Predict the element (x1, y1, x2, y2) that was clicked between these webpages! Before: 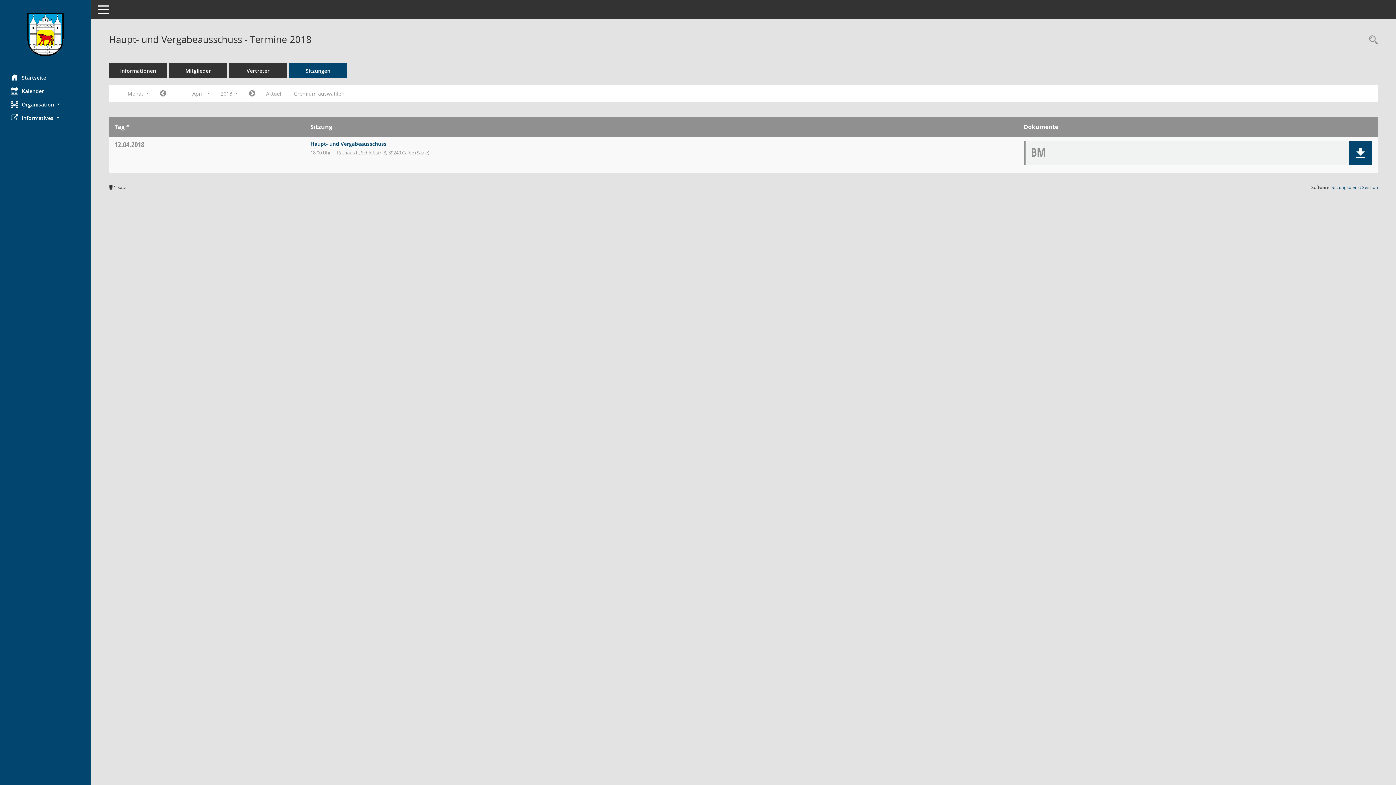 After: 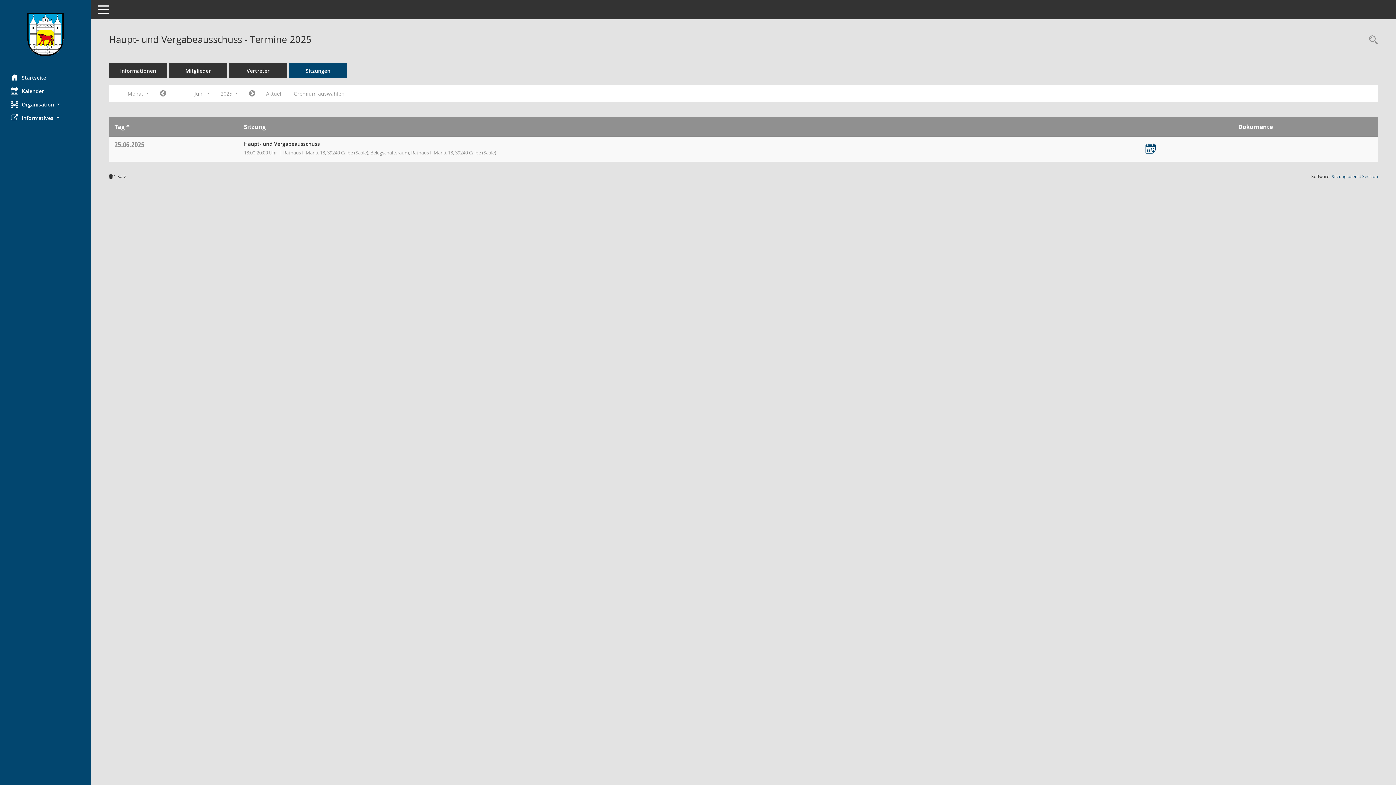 Action: label: Monat: Aktuell bbox: (260, 87, 288, 100)